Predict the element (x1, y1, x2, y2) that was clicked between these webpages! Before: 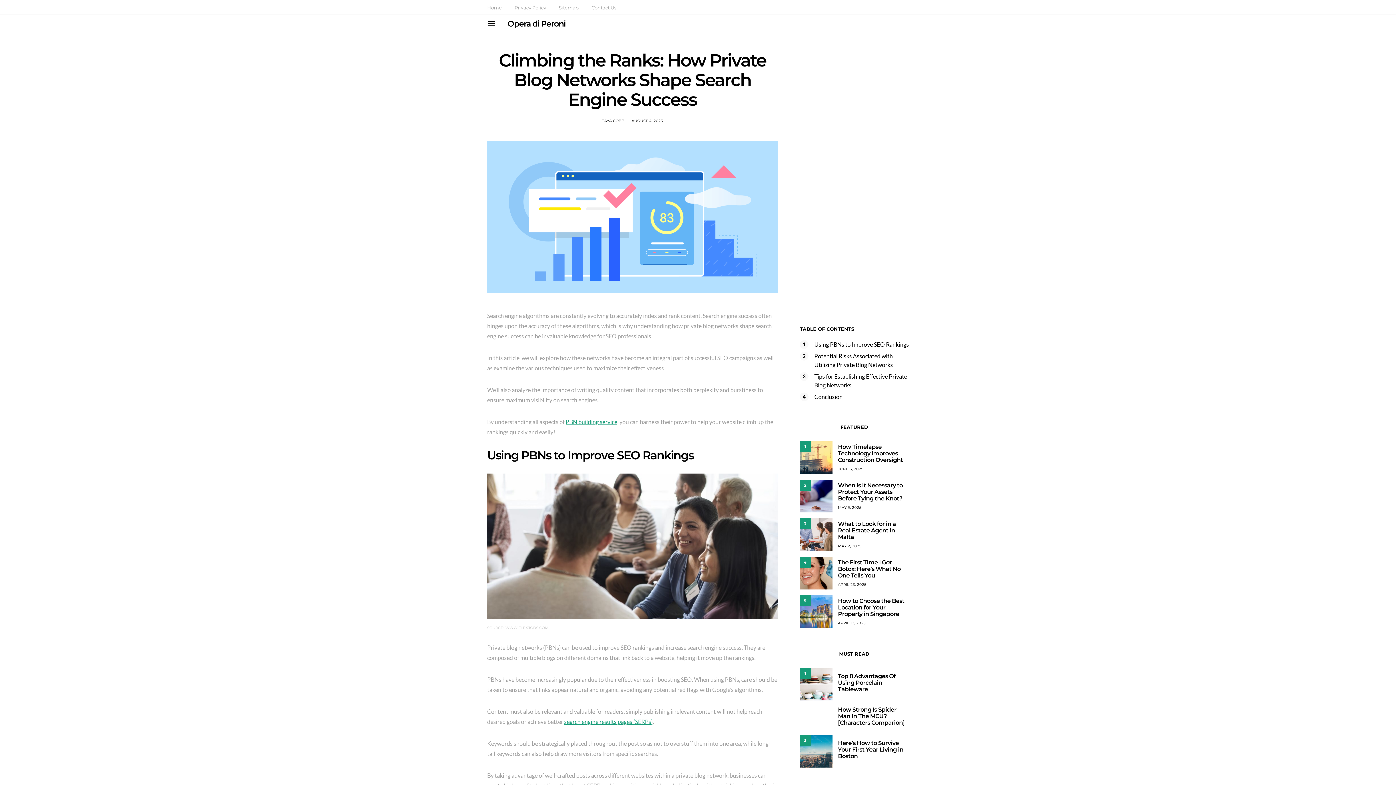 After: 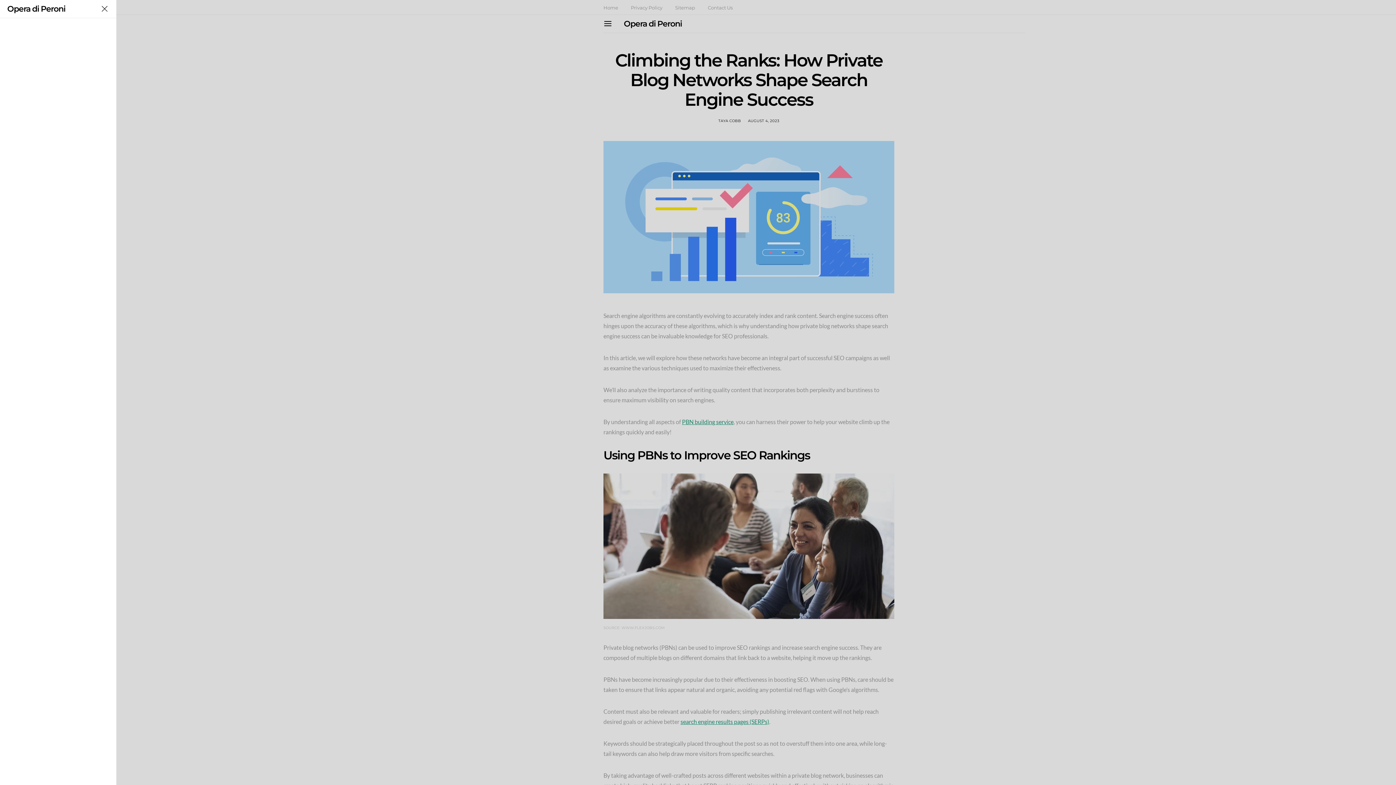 Action: bbox: (487, 19, 496, 28)